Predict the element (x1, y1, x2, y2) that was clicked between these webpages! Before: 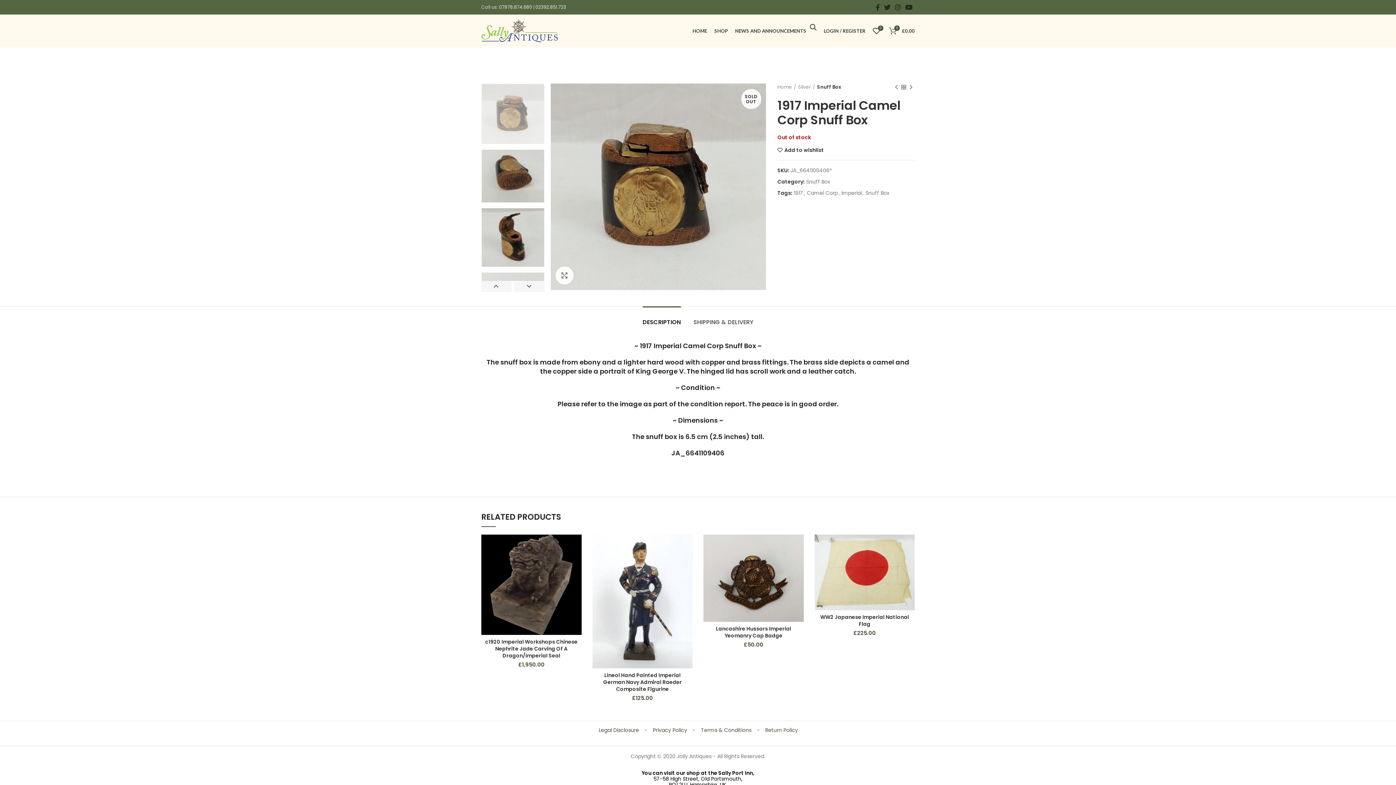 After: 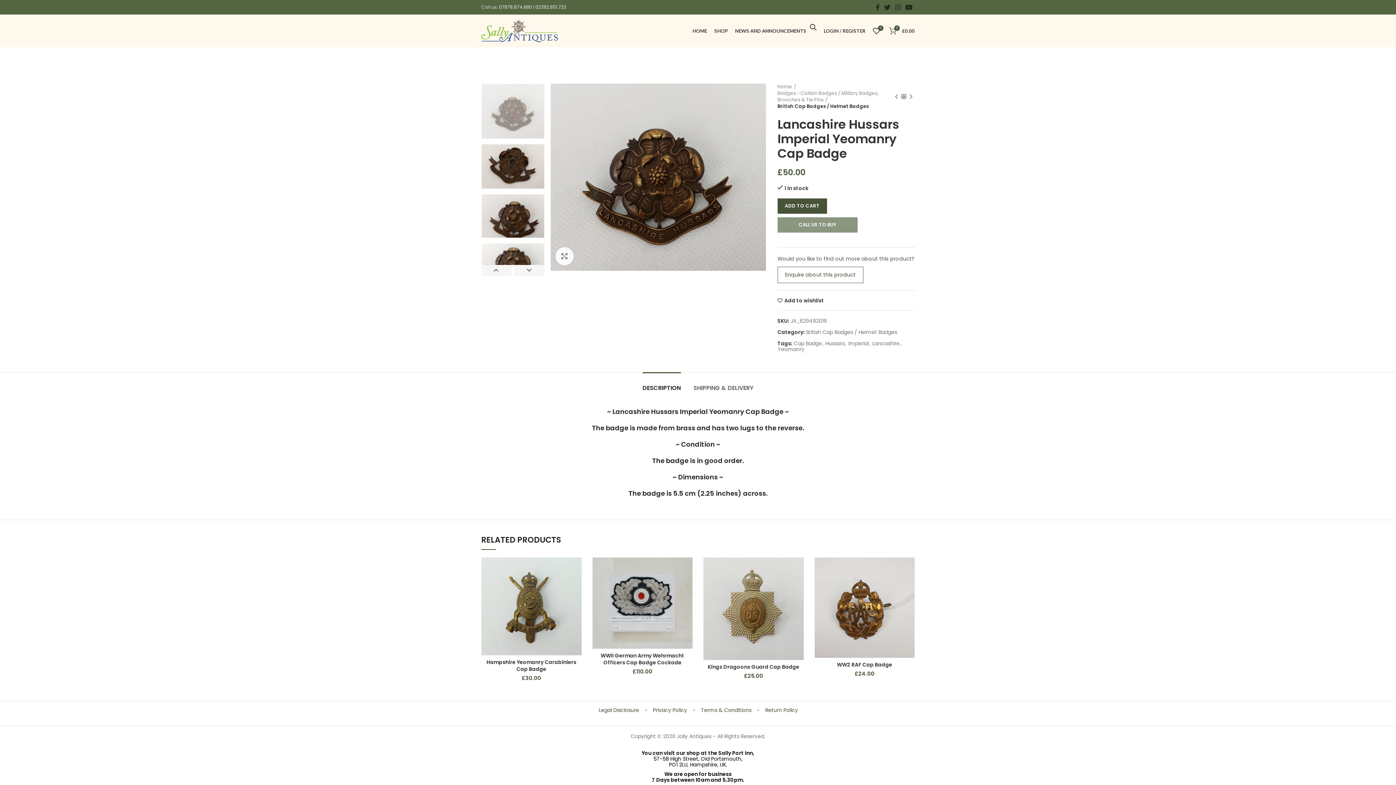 Action: bbox: (703, 543, 803, 613)